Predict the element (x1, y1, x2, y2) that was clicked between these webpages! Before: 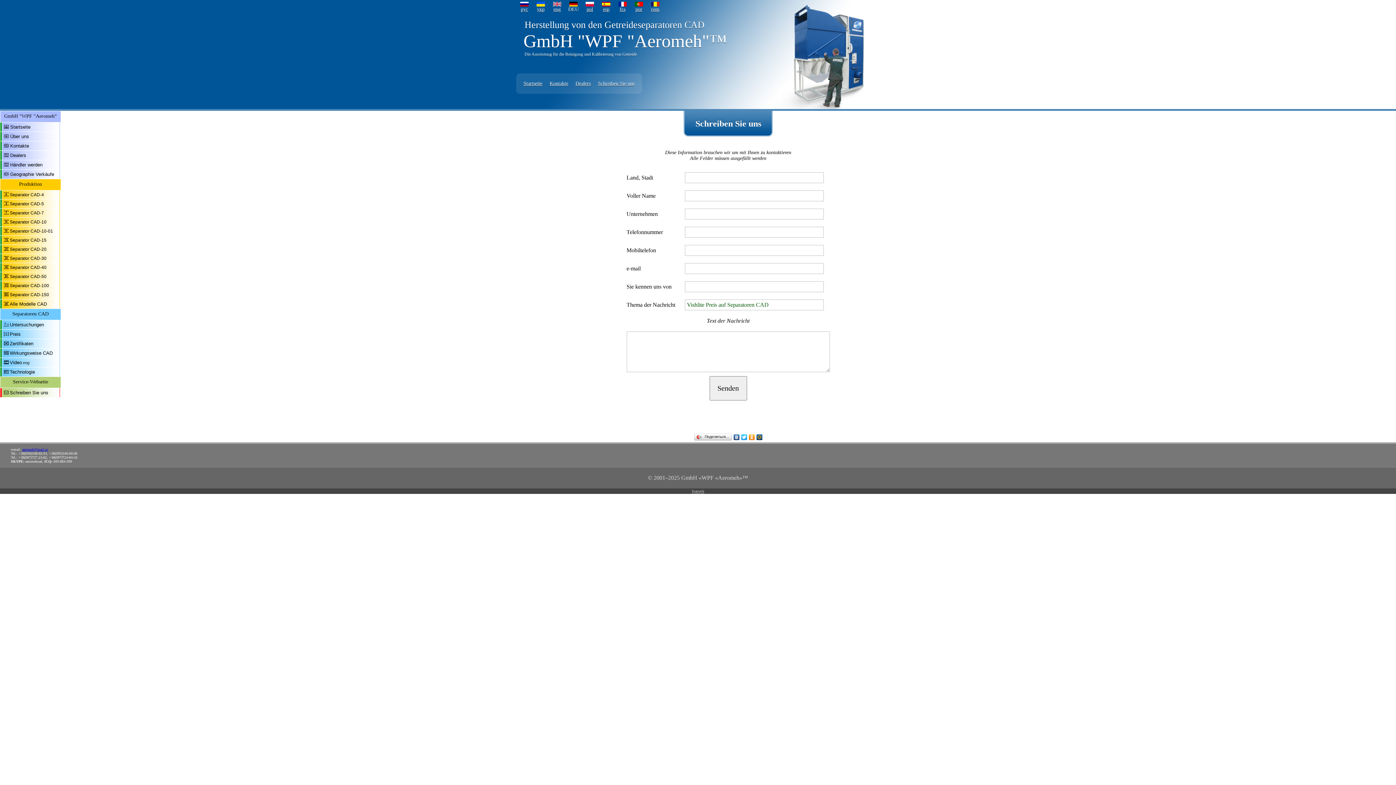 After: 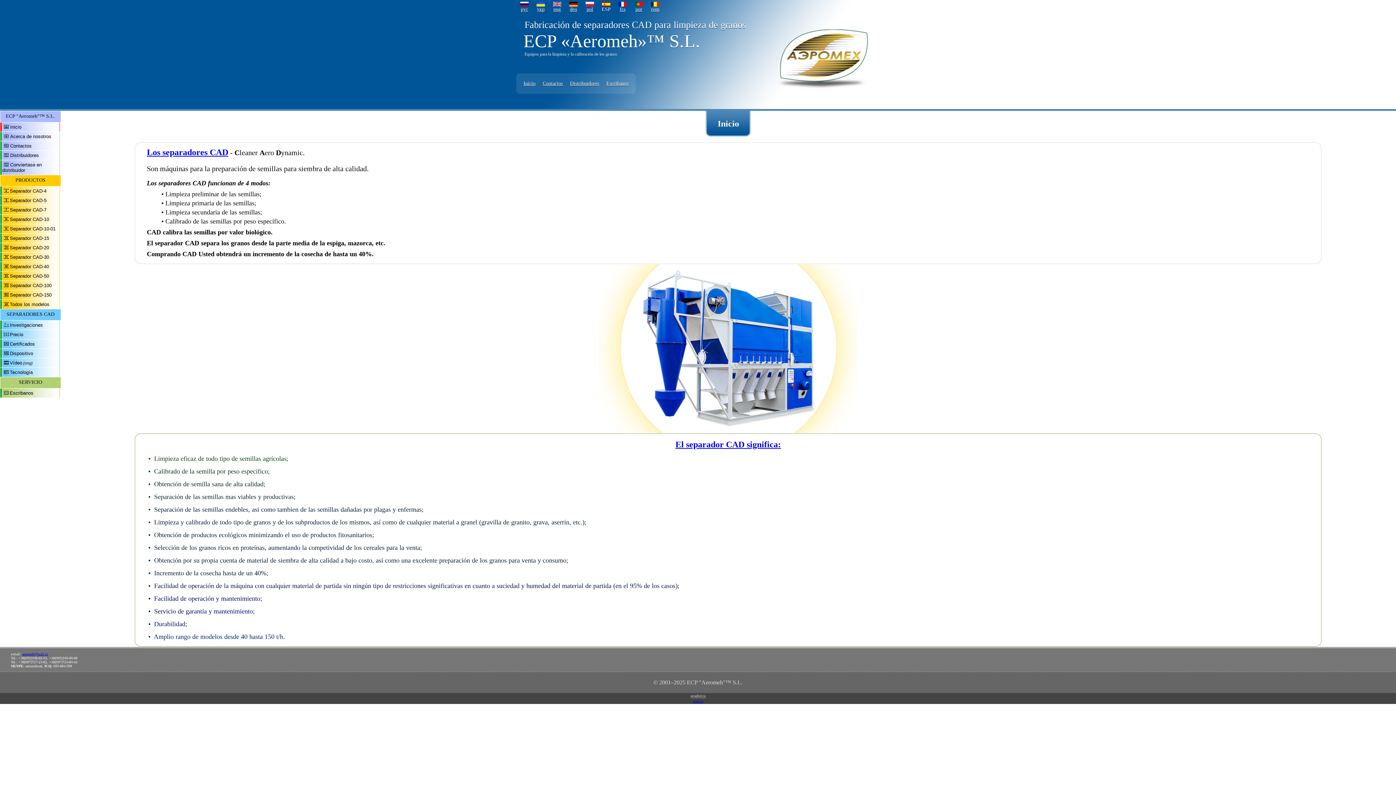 Action: bbox: (602, 2, 610, 7)